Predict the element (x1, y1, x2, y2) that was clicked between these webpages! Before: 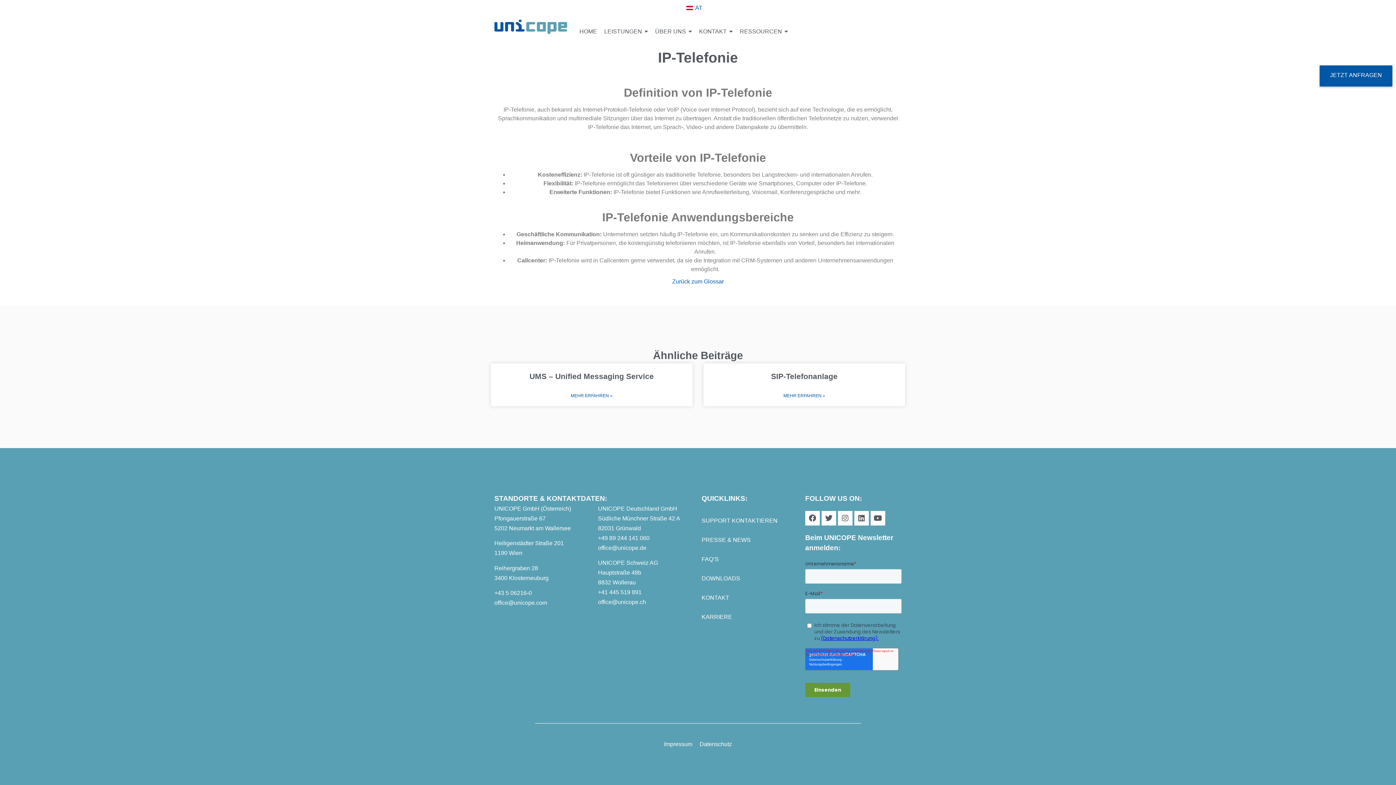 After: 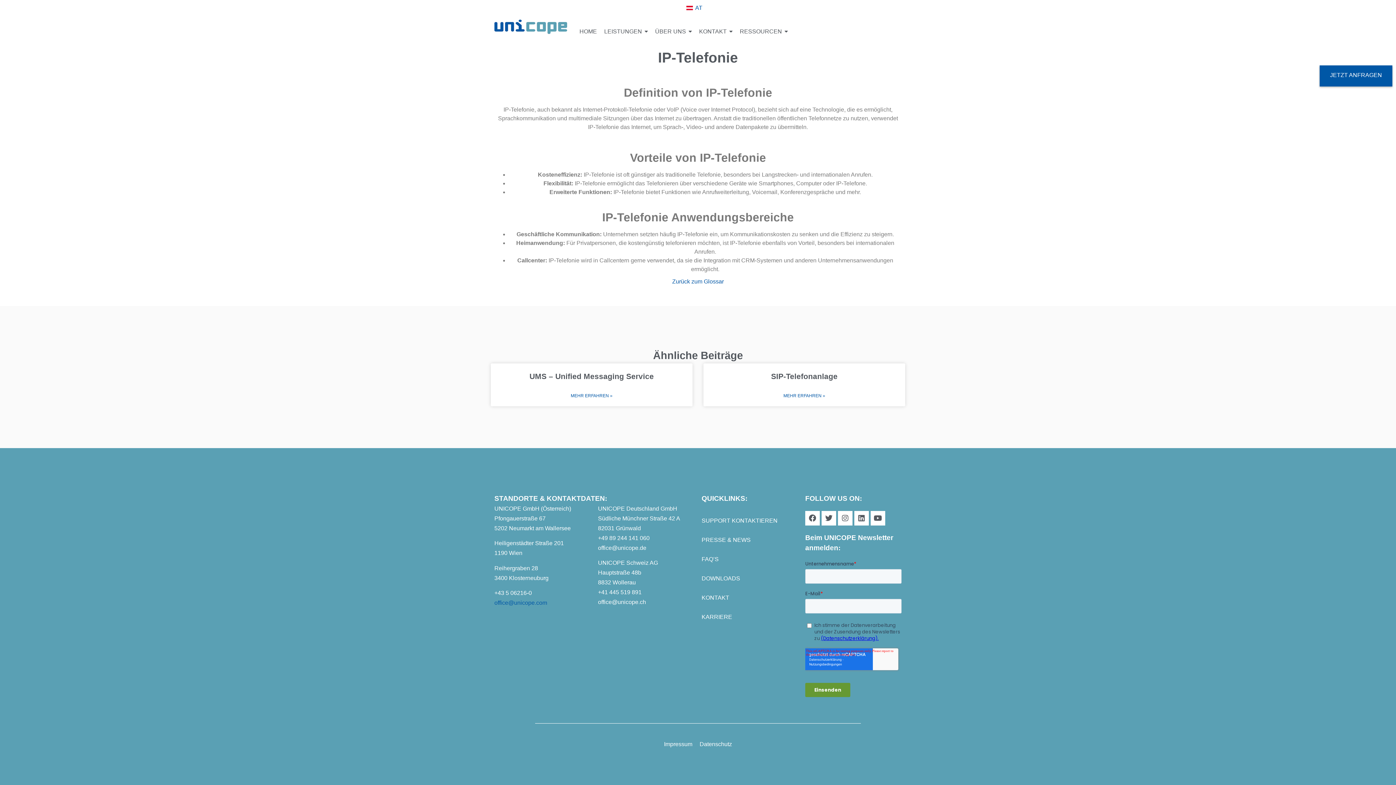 Action: label: office@unicope.com bbox: (494, 600, 547, 606)